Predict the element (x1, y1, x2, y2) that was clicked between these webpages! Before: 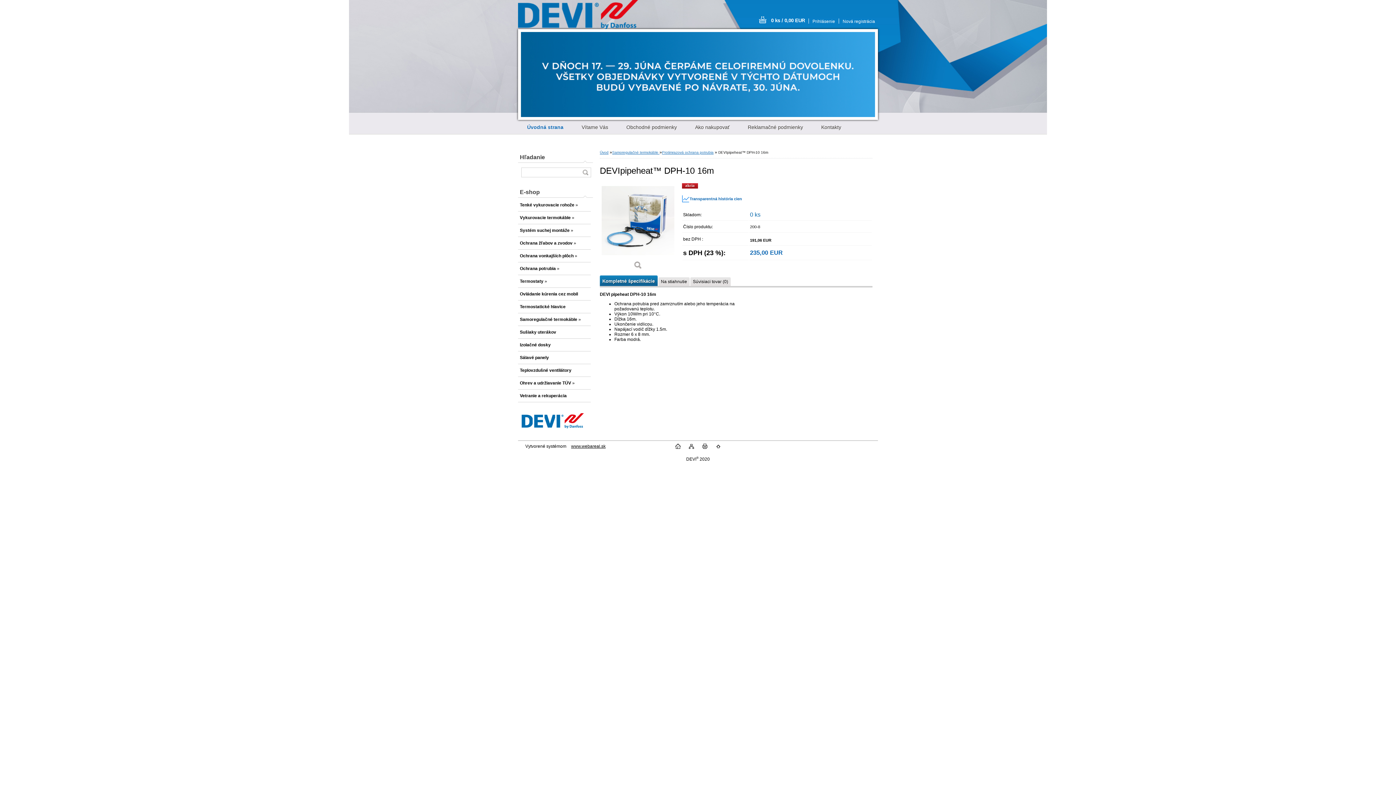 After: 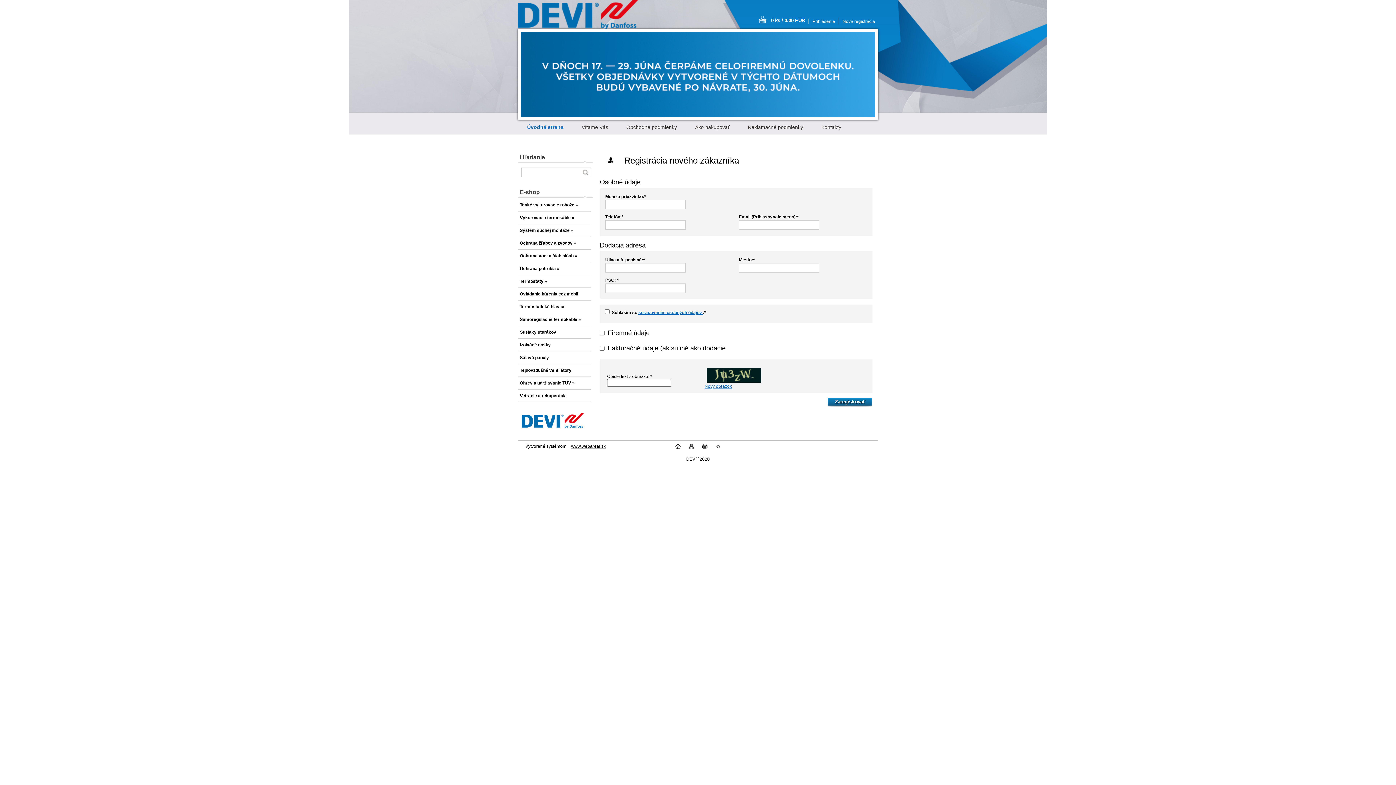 Action: label: Nová registrácia bbox: (839, 18, 878, 23)